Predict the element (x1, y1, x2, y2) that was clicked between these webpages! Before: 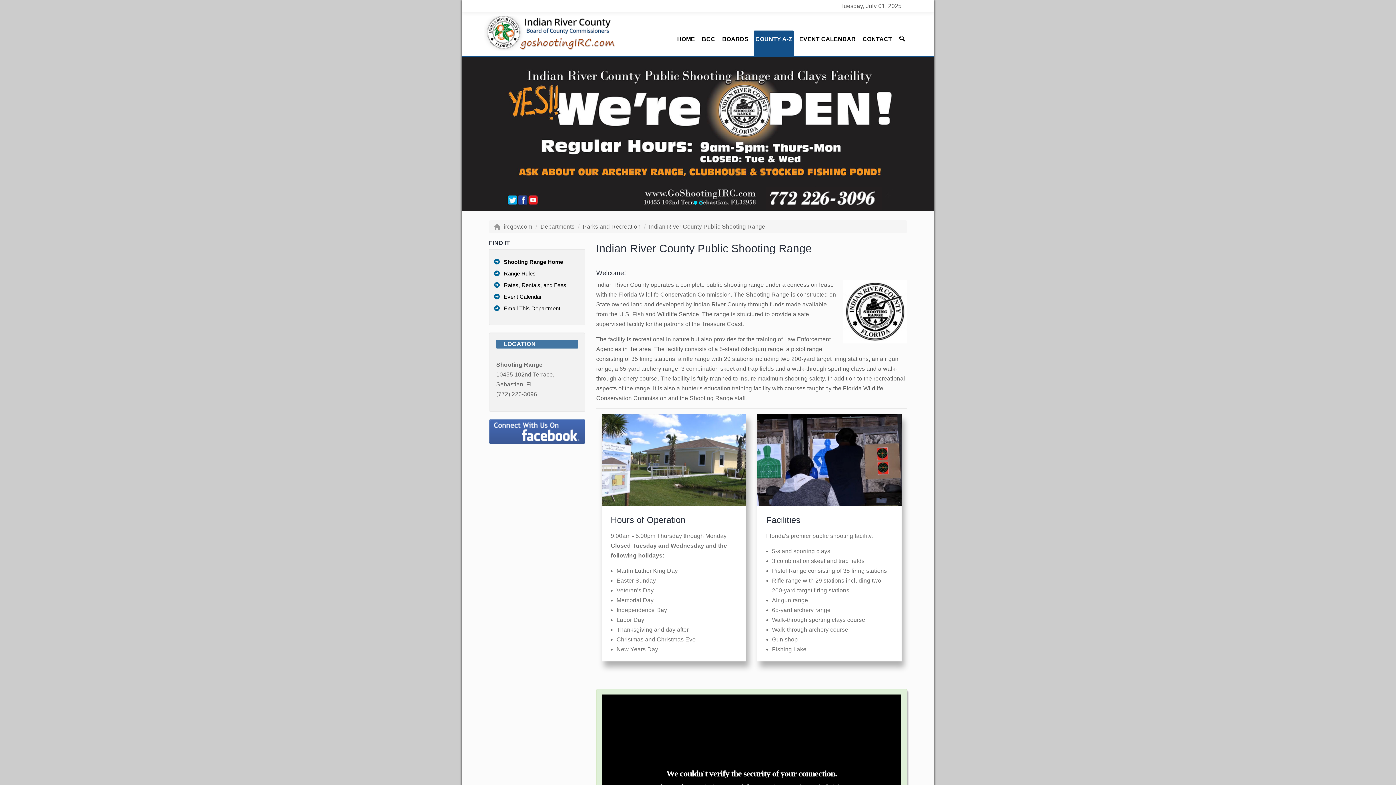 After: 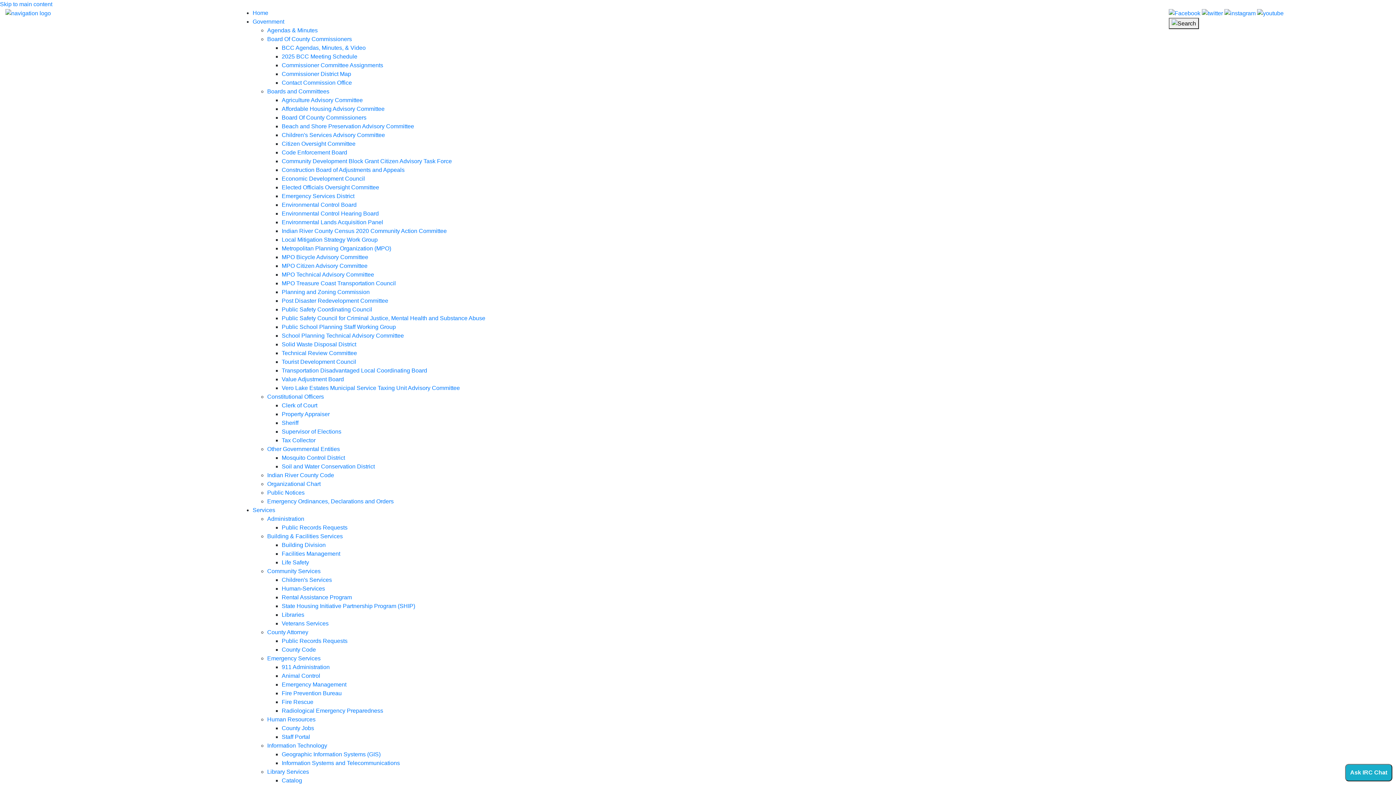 Action: bbox: (504, 305, 560, 311) label: Email This Department